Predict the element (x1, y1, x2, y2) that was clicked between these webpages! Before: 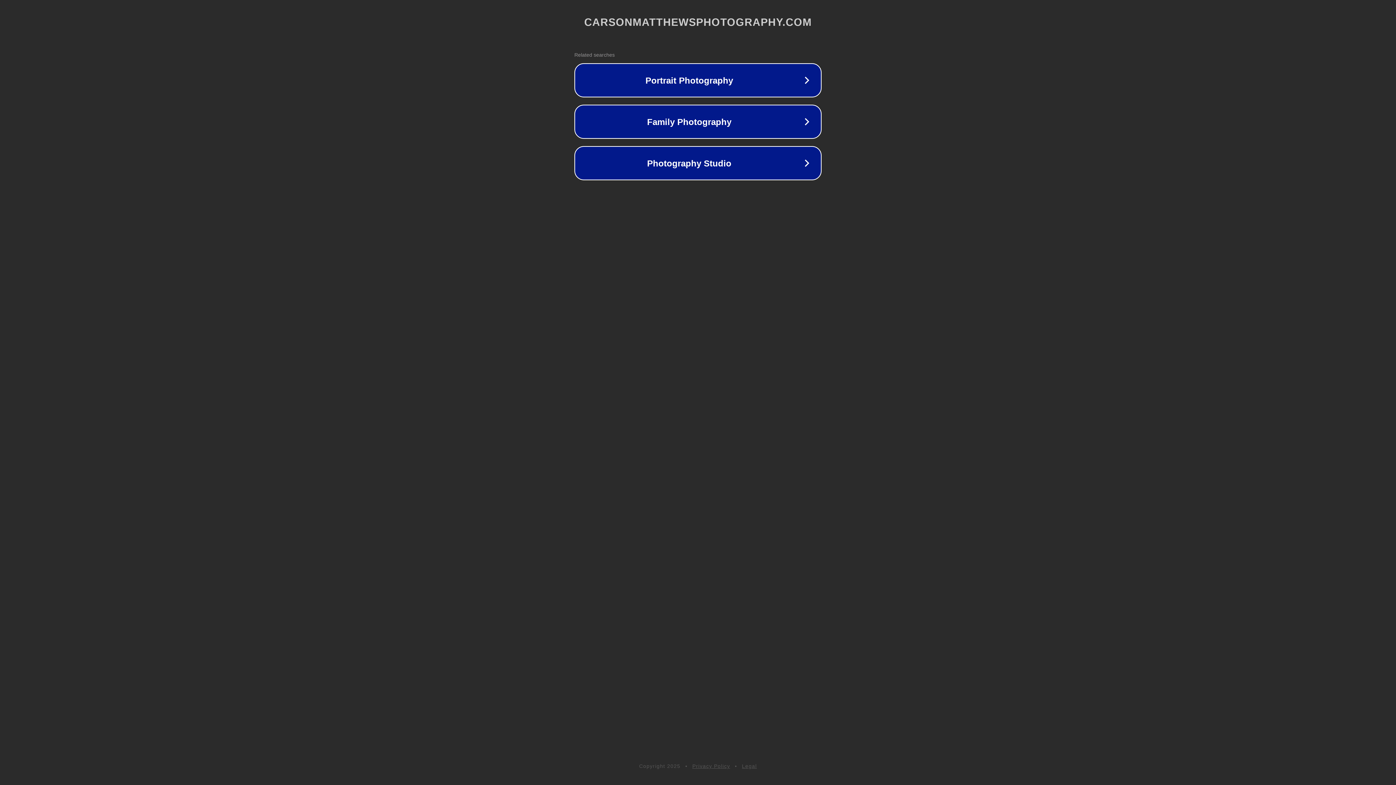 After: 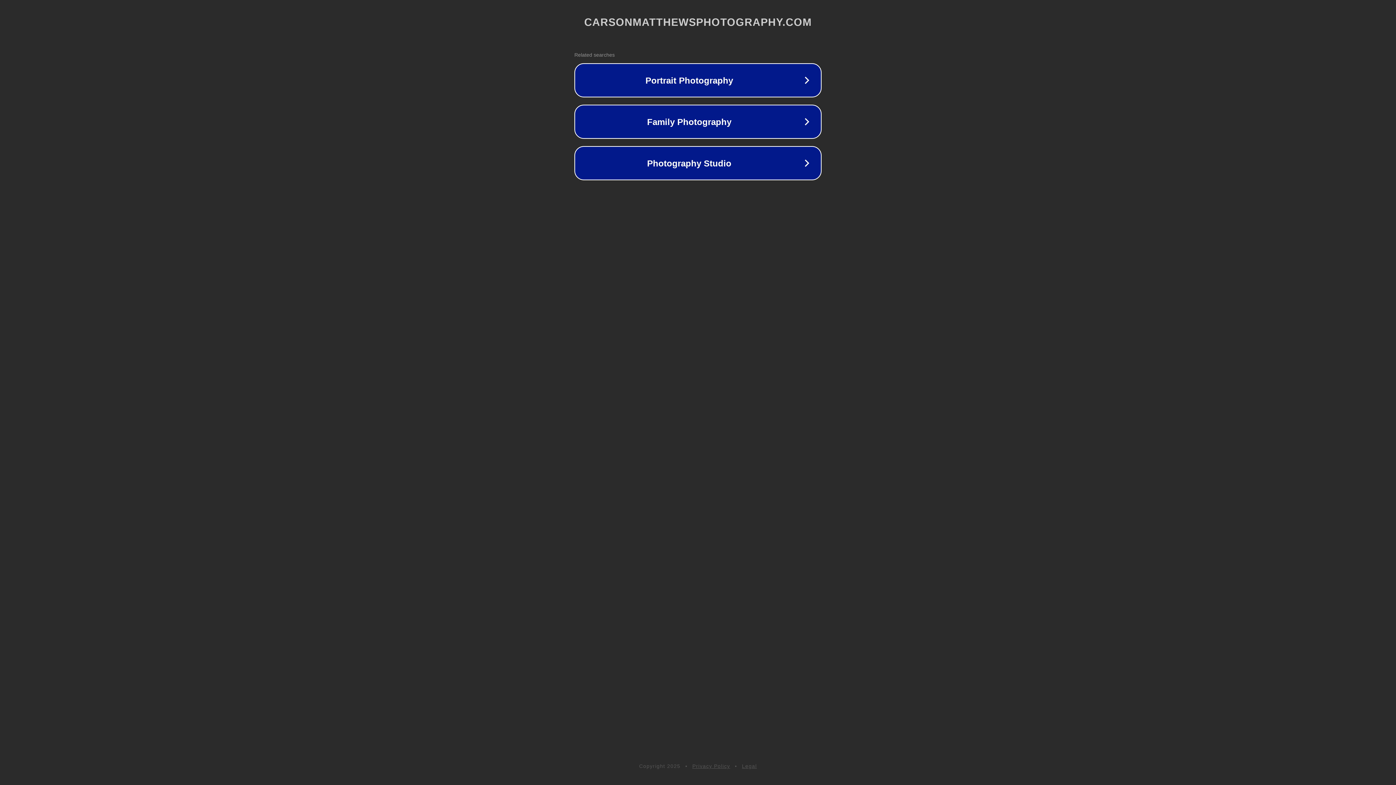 Action: label: Privacy Policy bbox: (692, 763, 730, 769)